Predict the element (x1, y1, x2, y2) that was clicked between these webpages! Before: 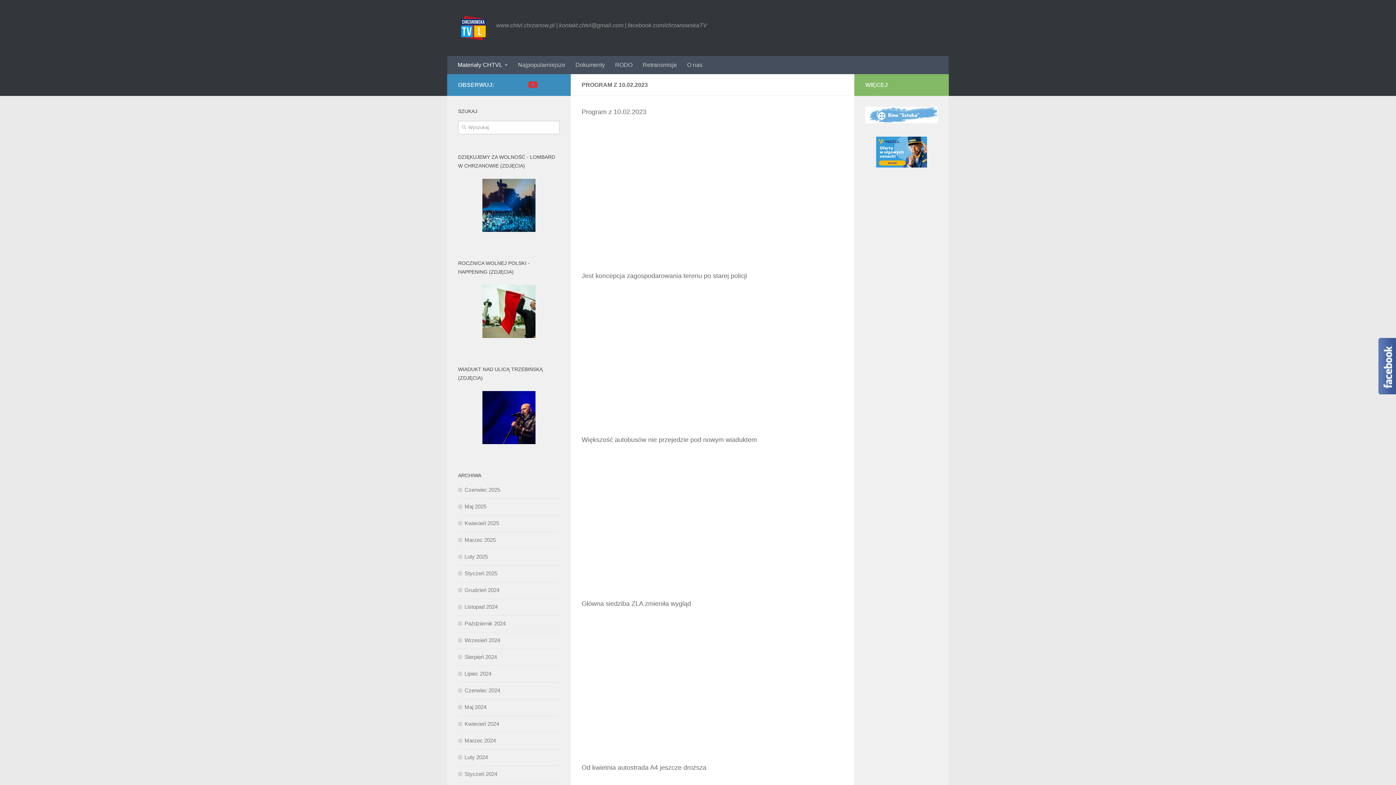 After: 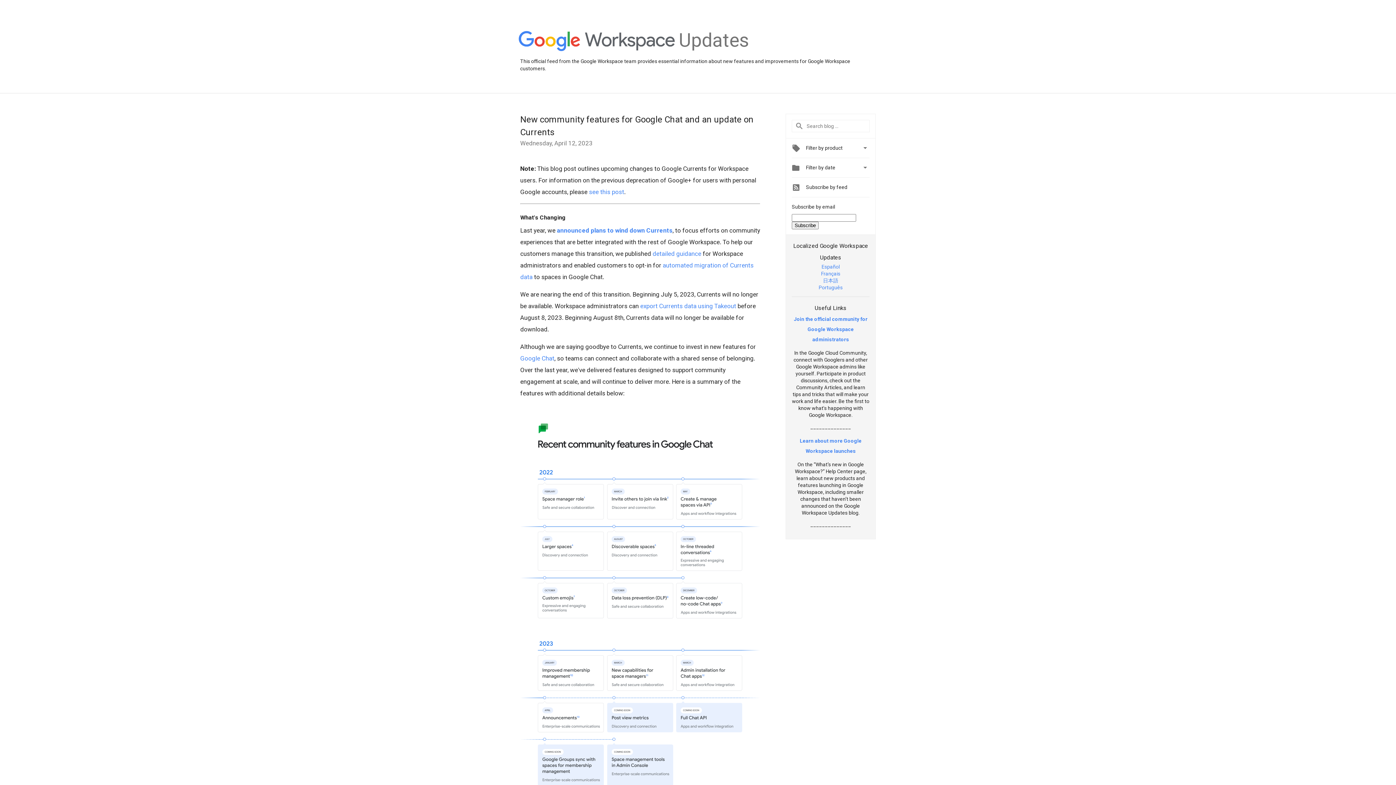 Action: bbox: (539, 82, 548, 87) label: google+